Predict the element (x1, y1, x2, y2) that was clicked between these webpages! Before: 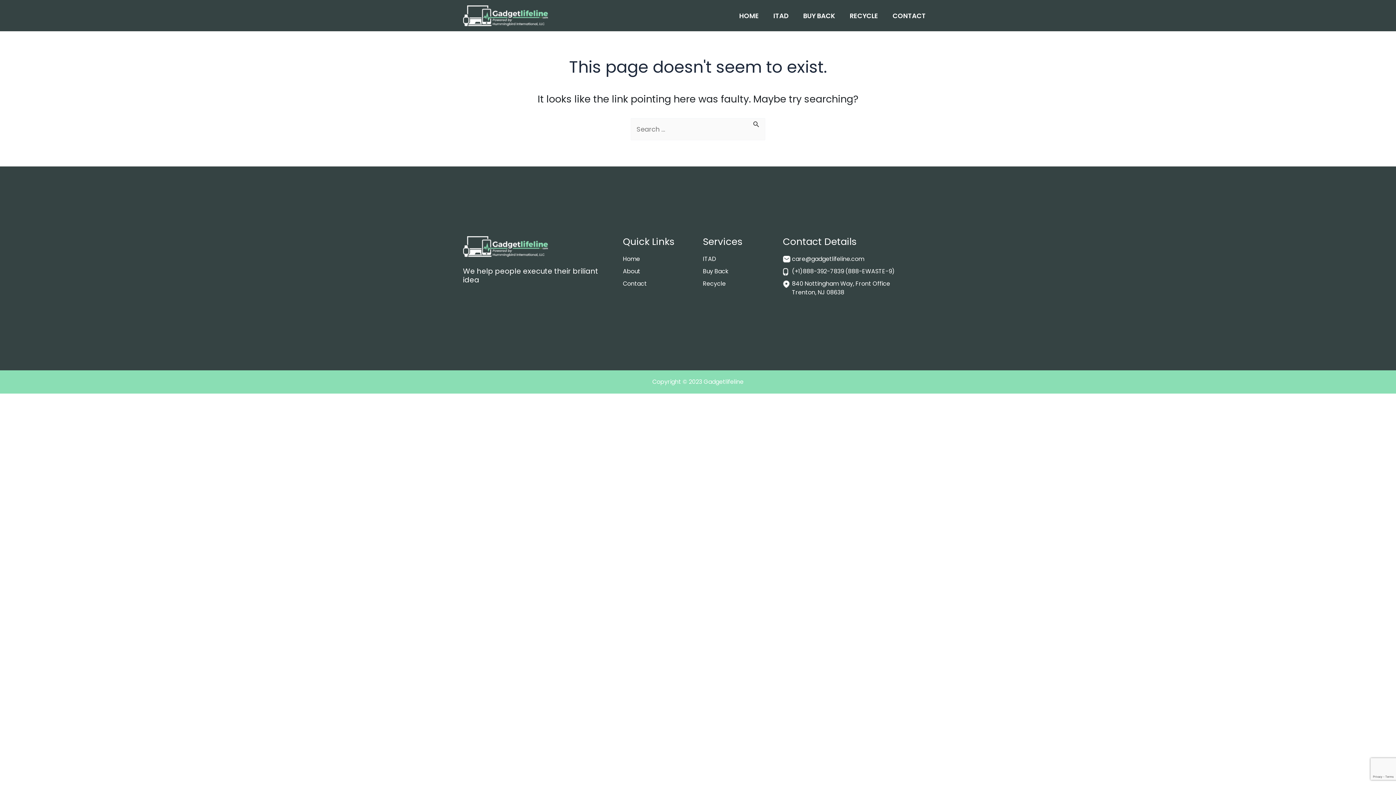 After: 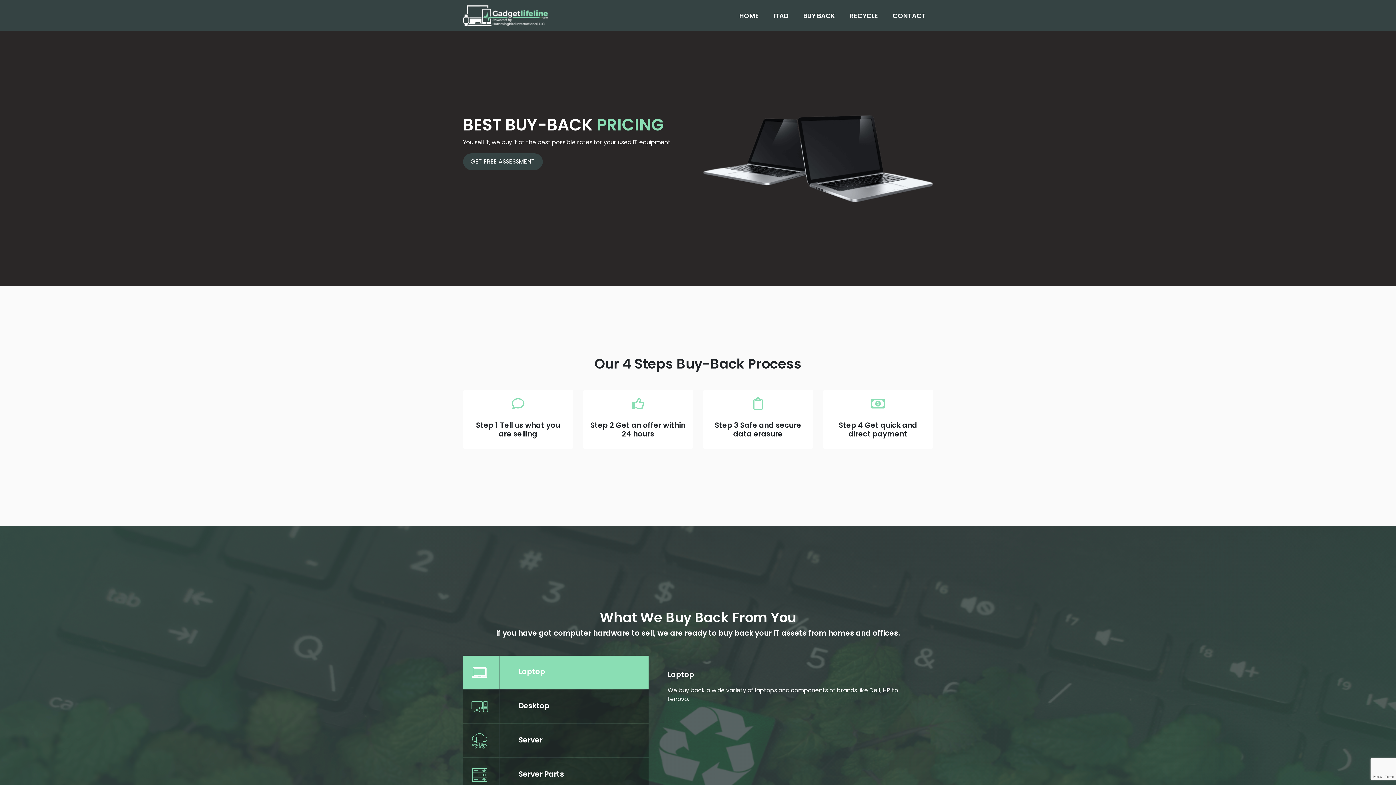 Action: label: BUY BACK bbox: (796, 7, 842, 23)